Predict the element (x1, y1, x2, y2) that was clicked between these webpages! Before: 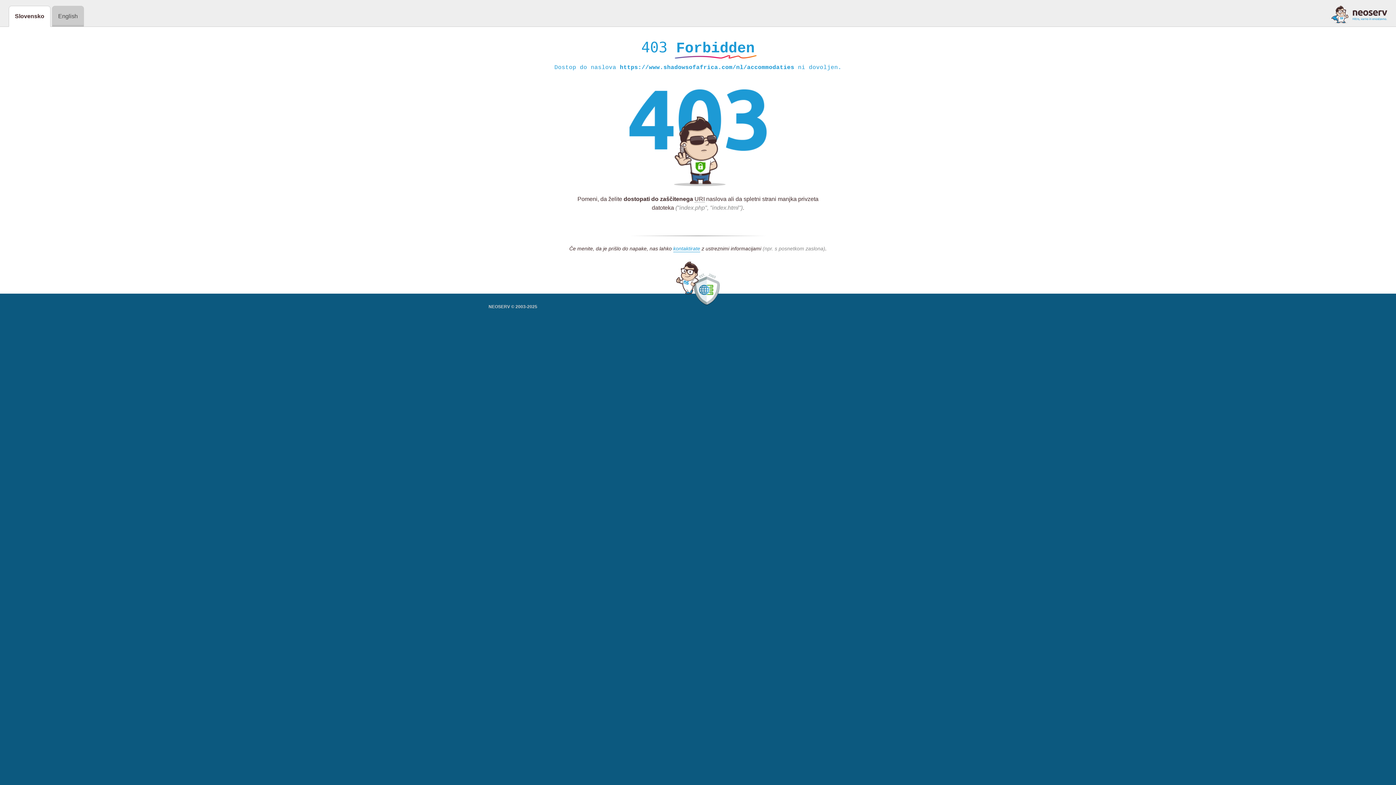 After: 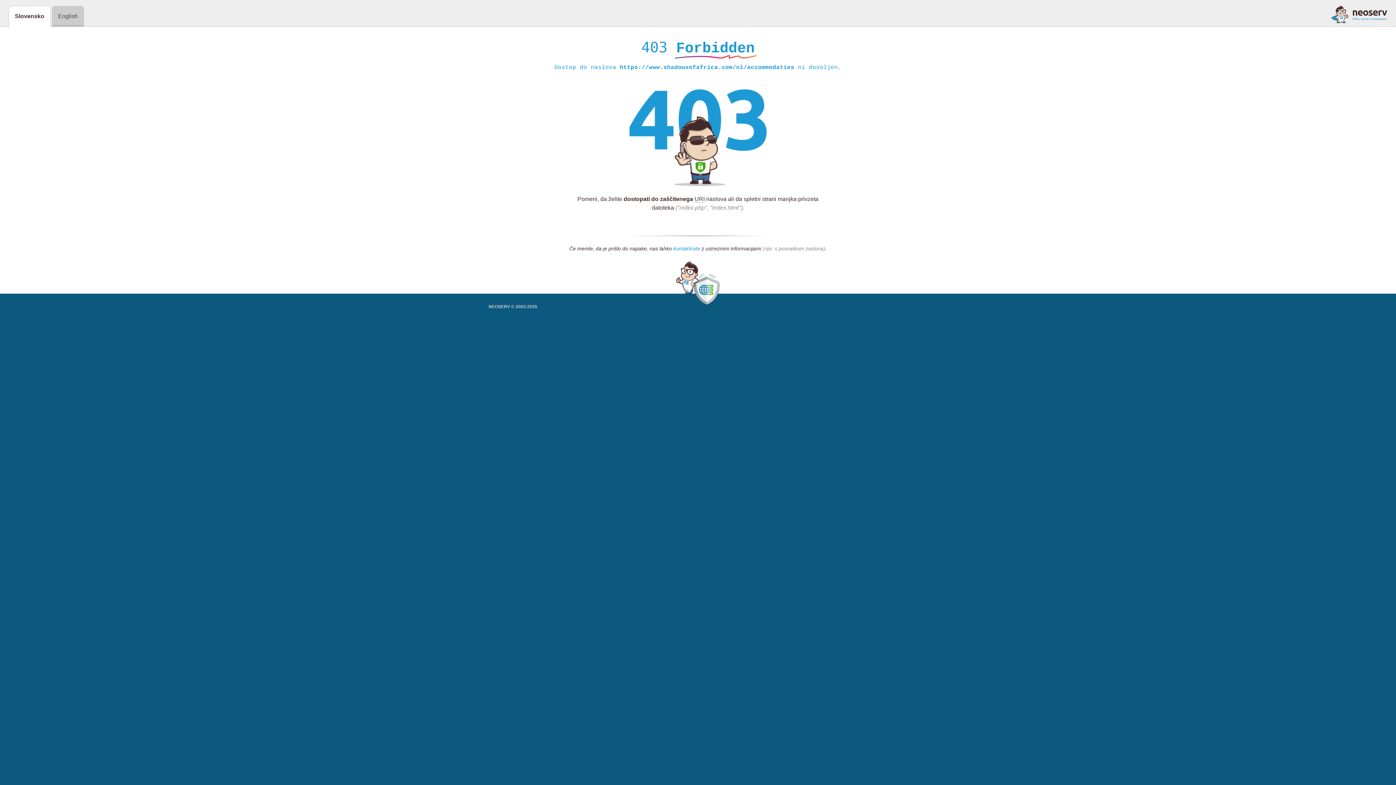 Action: label: kontaktirate bbox: (673, 245, 700, 252)